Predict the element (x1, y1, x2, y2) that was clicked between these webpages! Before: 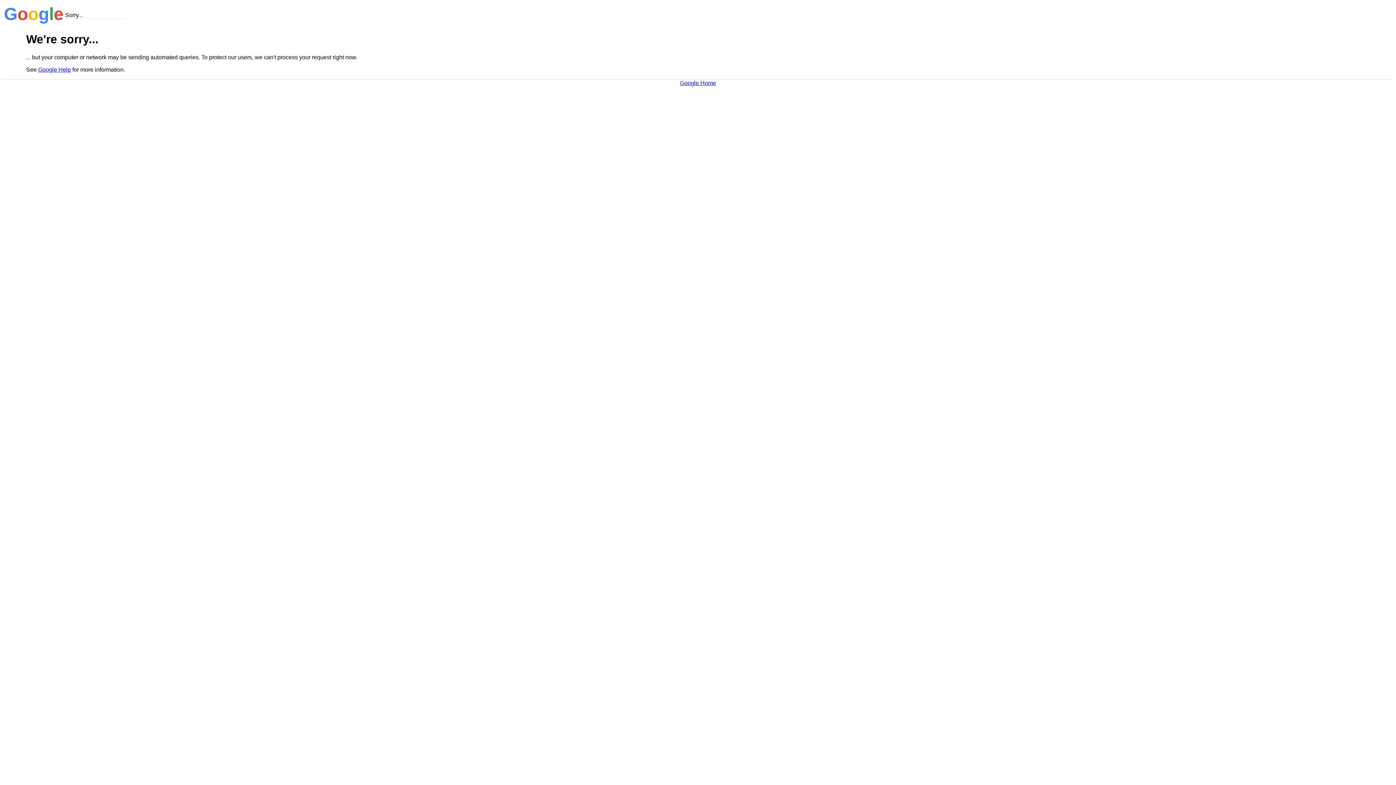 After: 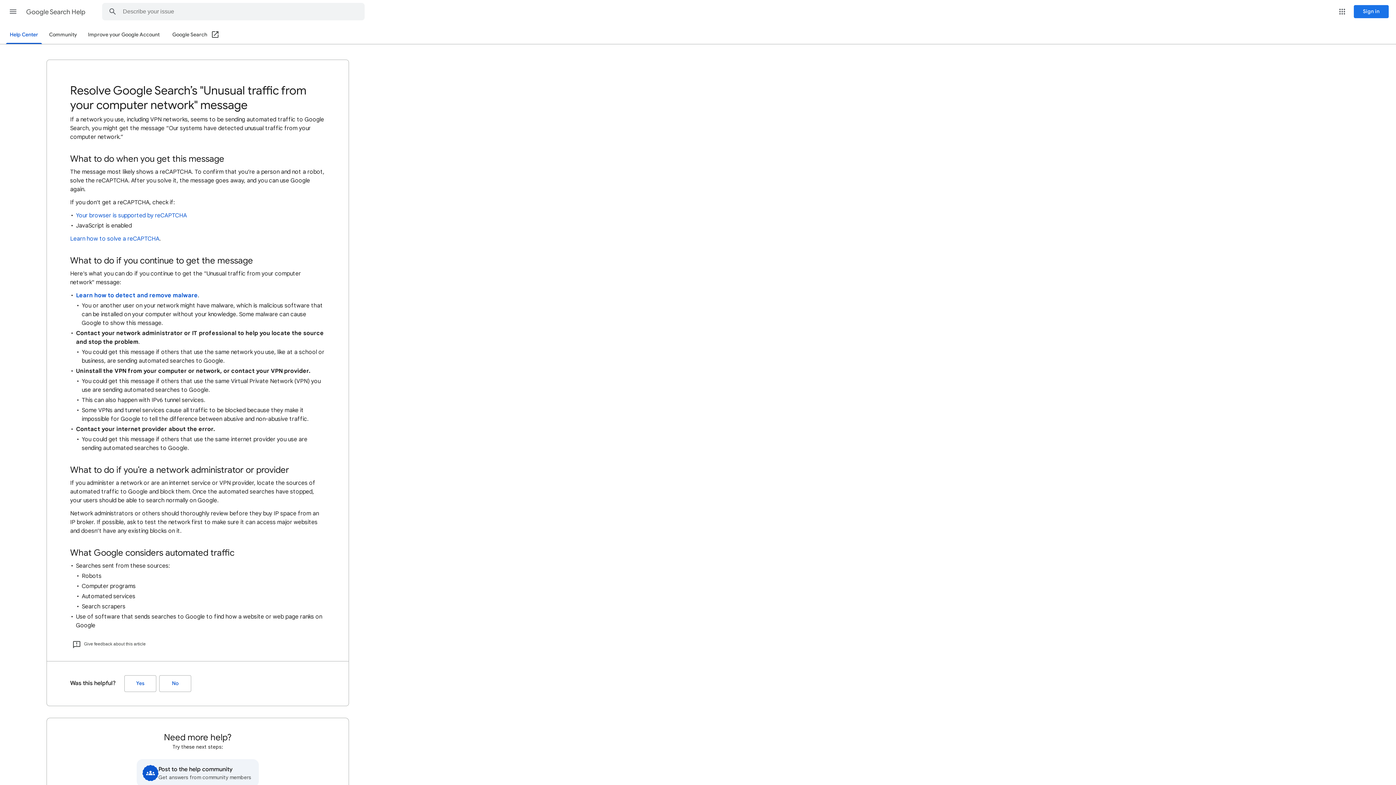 Action: bbox: (38, 66, 70, 72) label: Google Help